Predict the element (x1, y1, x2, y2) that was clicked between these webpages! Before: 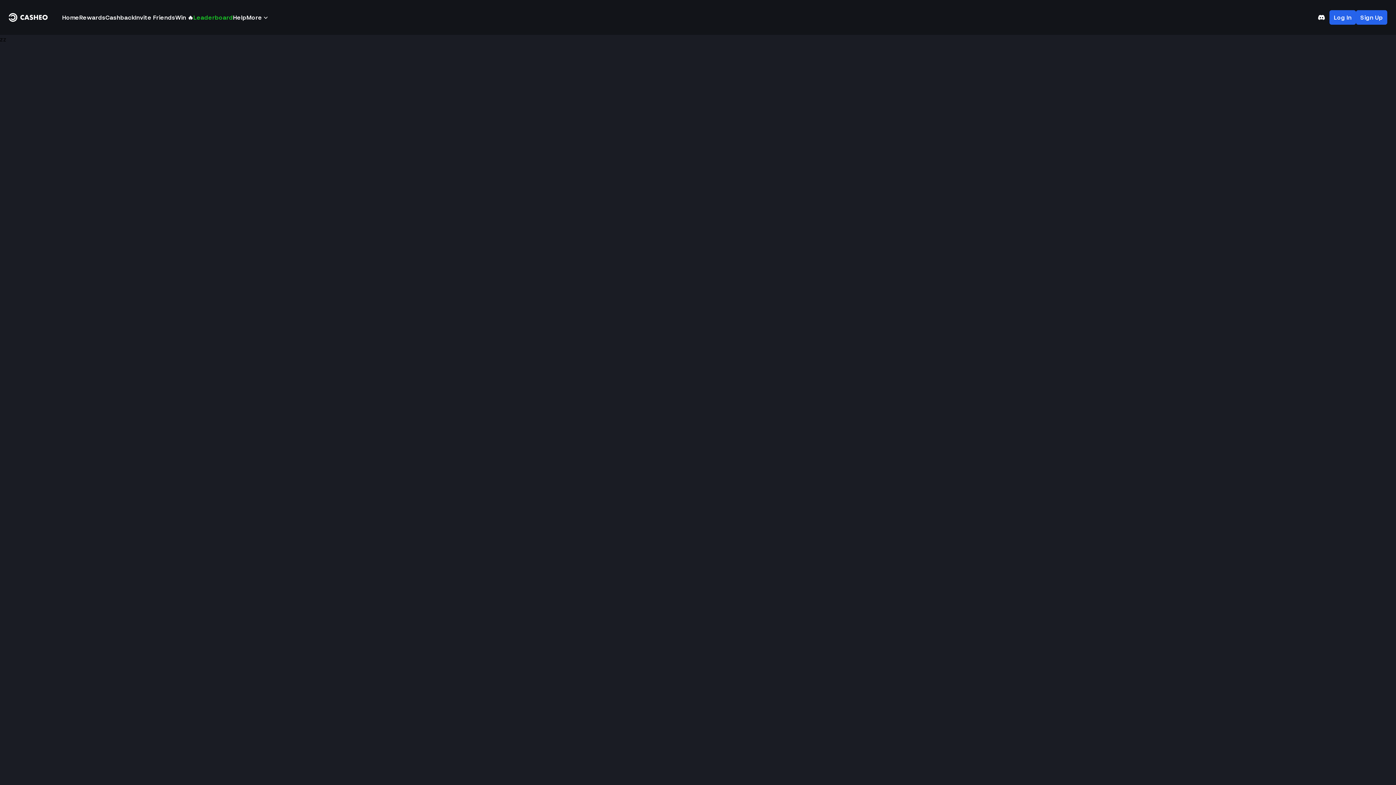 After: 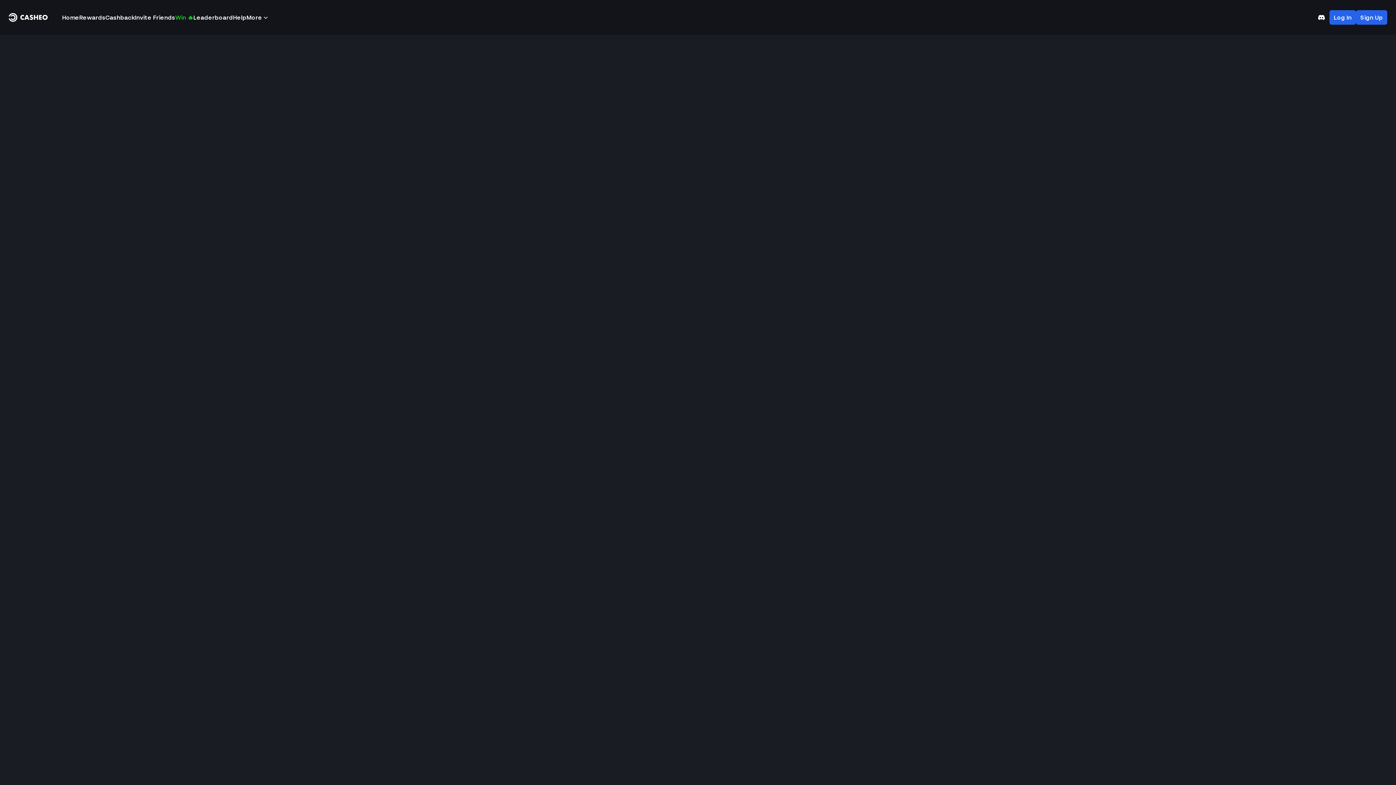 Action: bbox: (175, 13, 193, 21) label: Win 🔥